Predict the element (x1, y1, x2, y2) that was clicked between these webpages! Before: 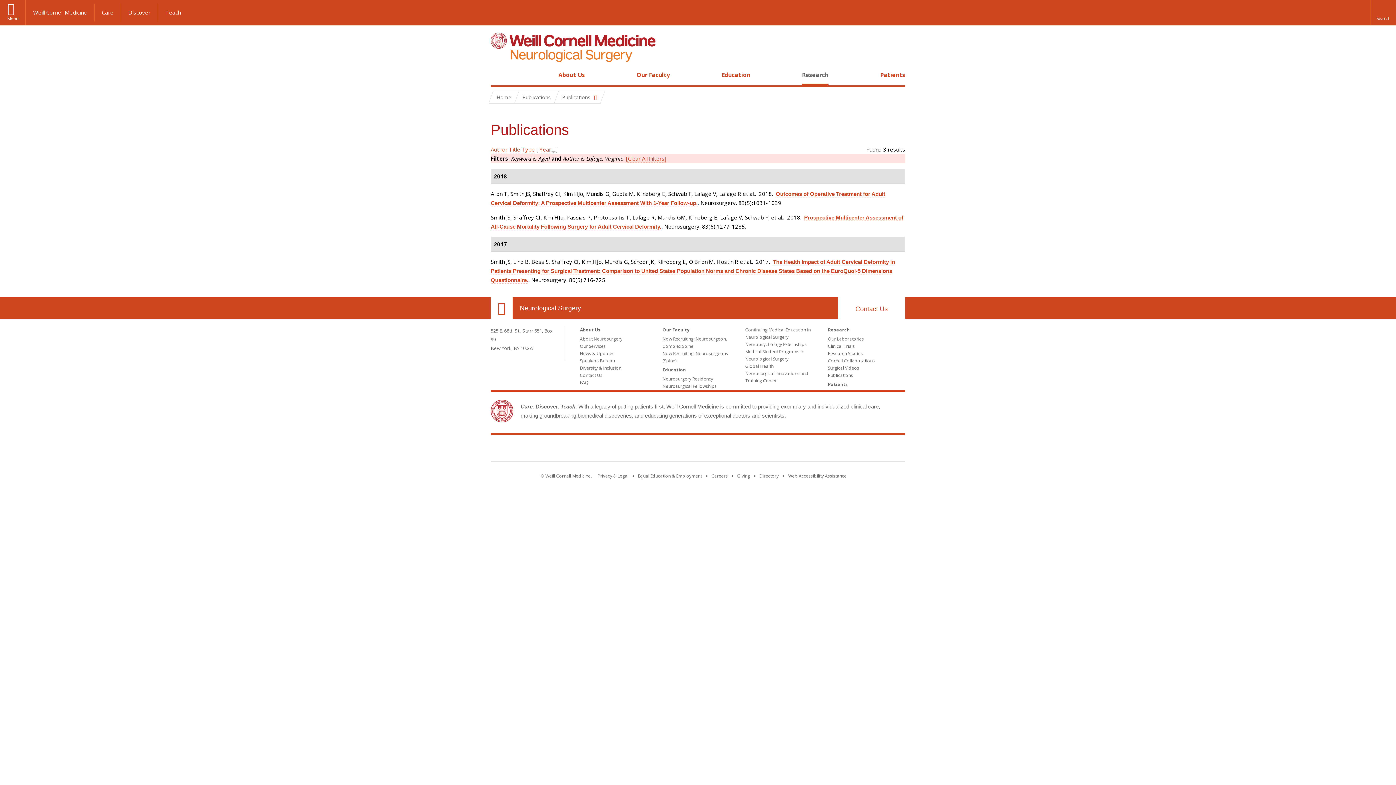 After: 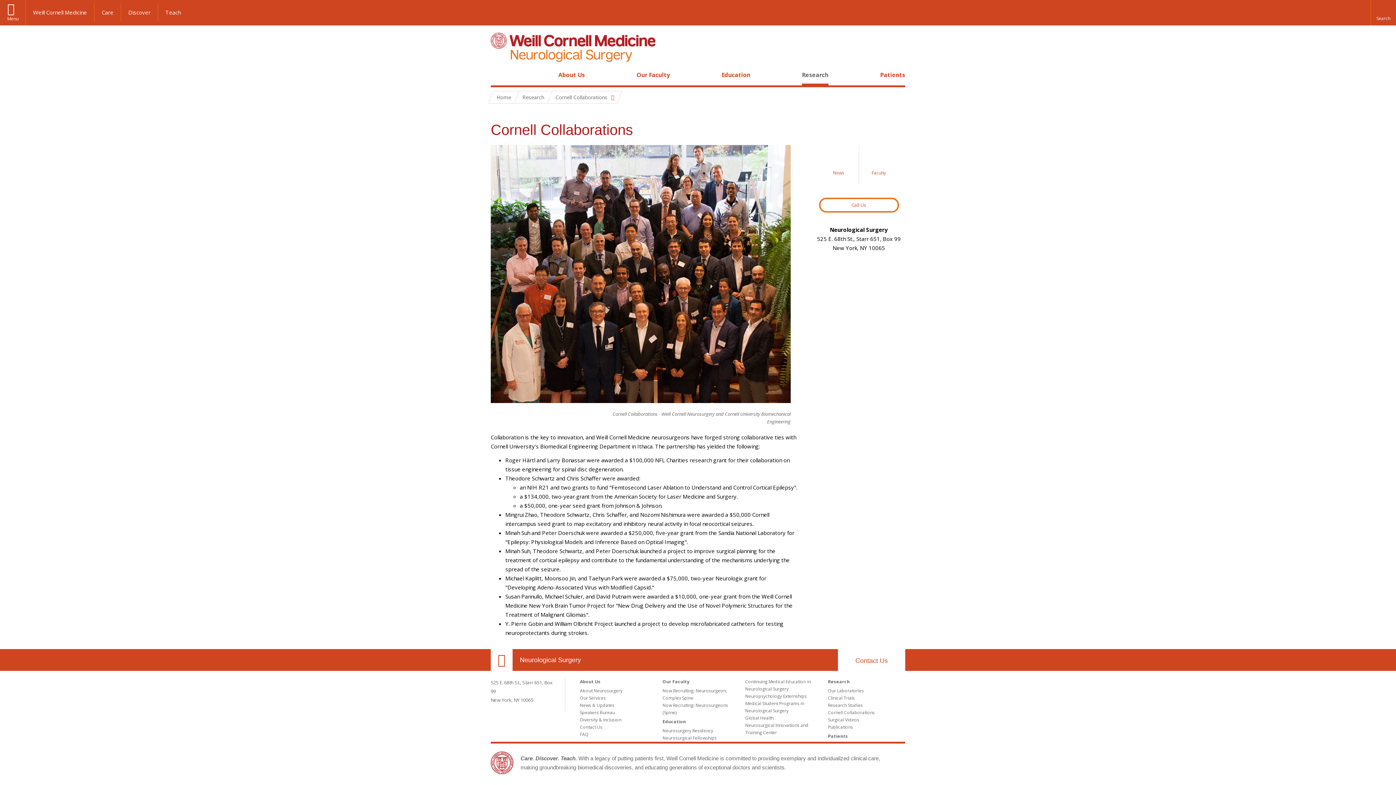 Action: label: Cornell Collaborations bbox: (828, 357, 875, 364)